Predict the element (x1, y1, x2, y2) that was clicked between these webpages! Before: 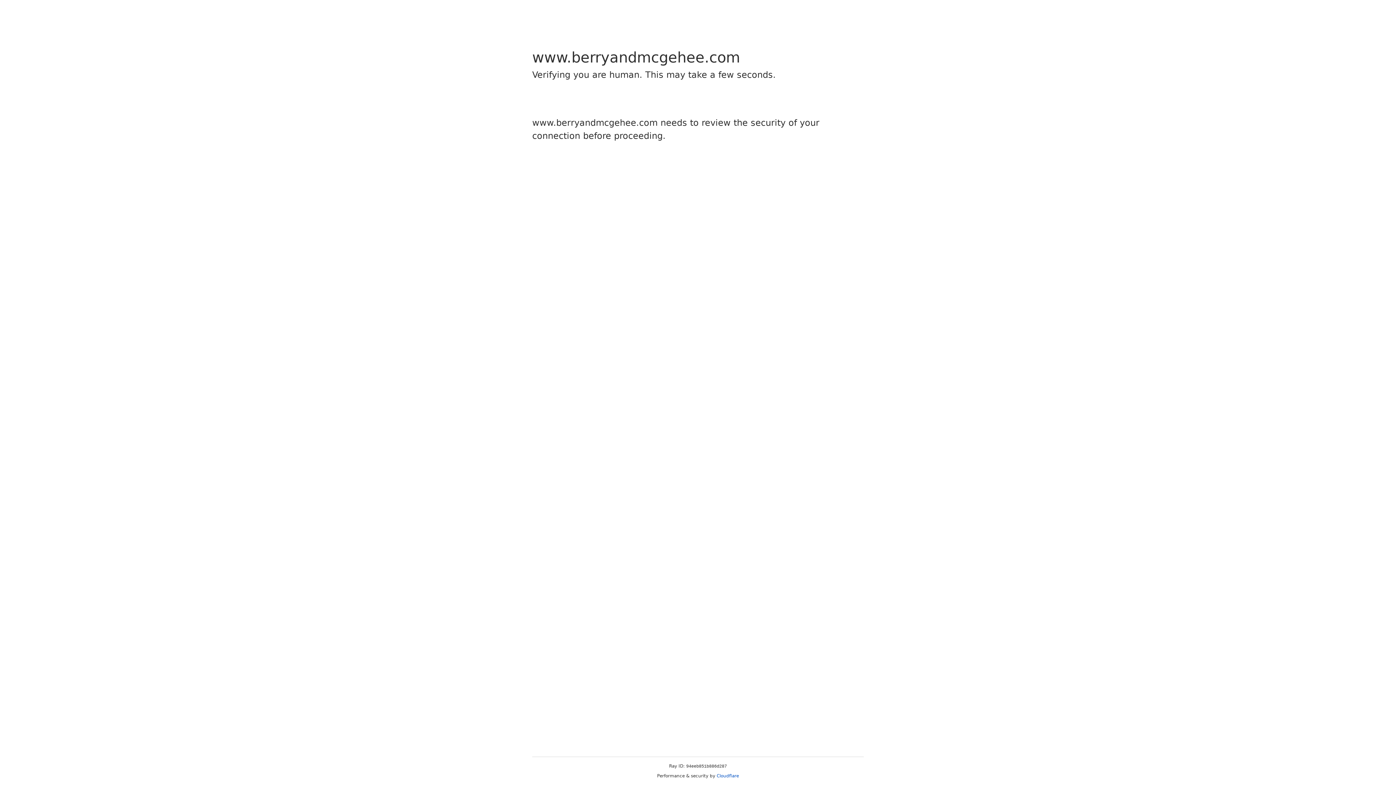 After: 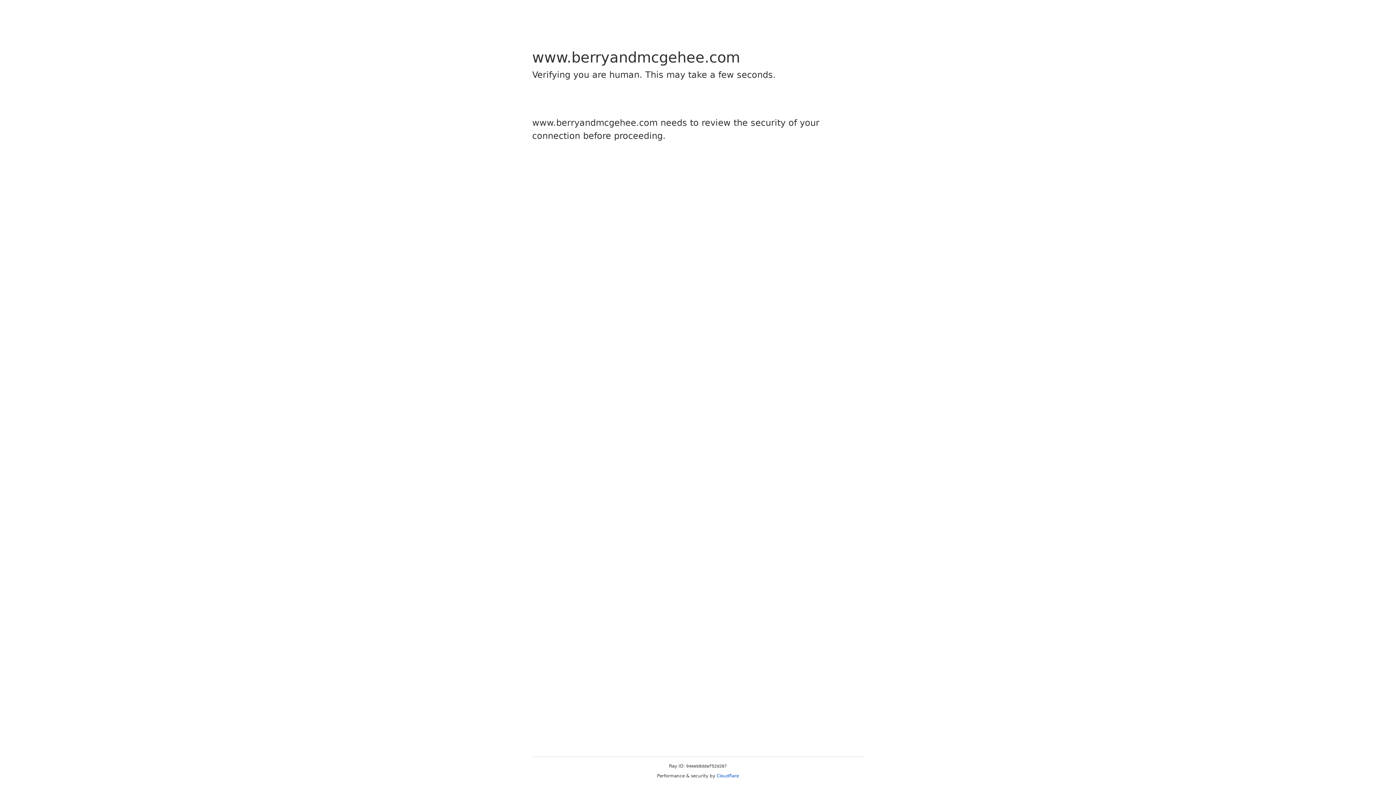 Action: bbox: (716, 773, 739, 778) label: Cloudflare